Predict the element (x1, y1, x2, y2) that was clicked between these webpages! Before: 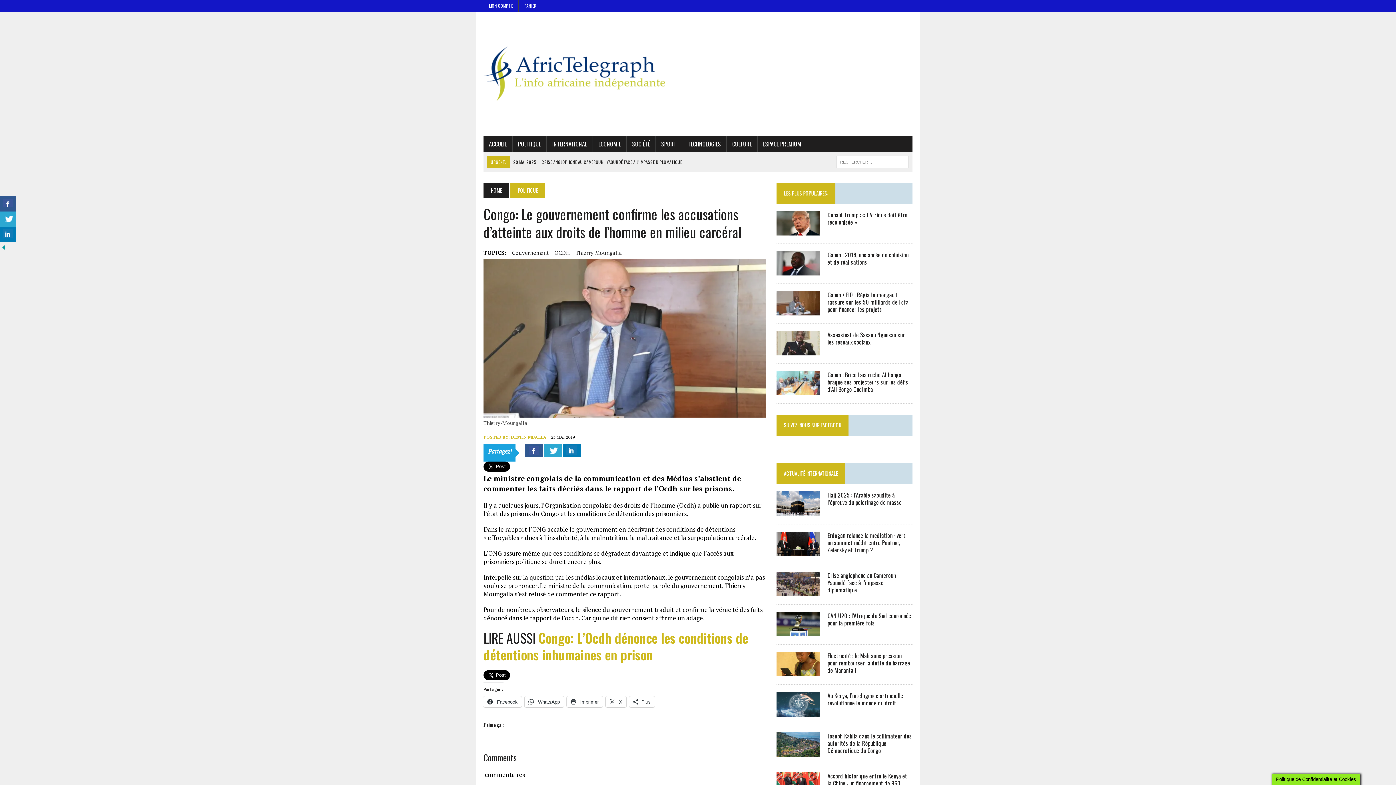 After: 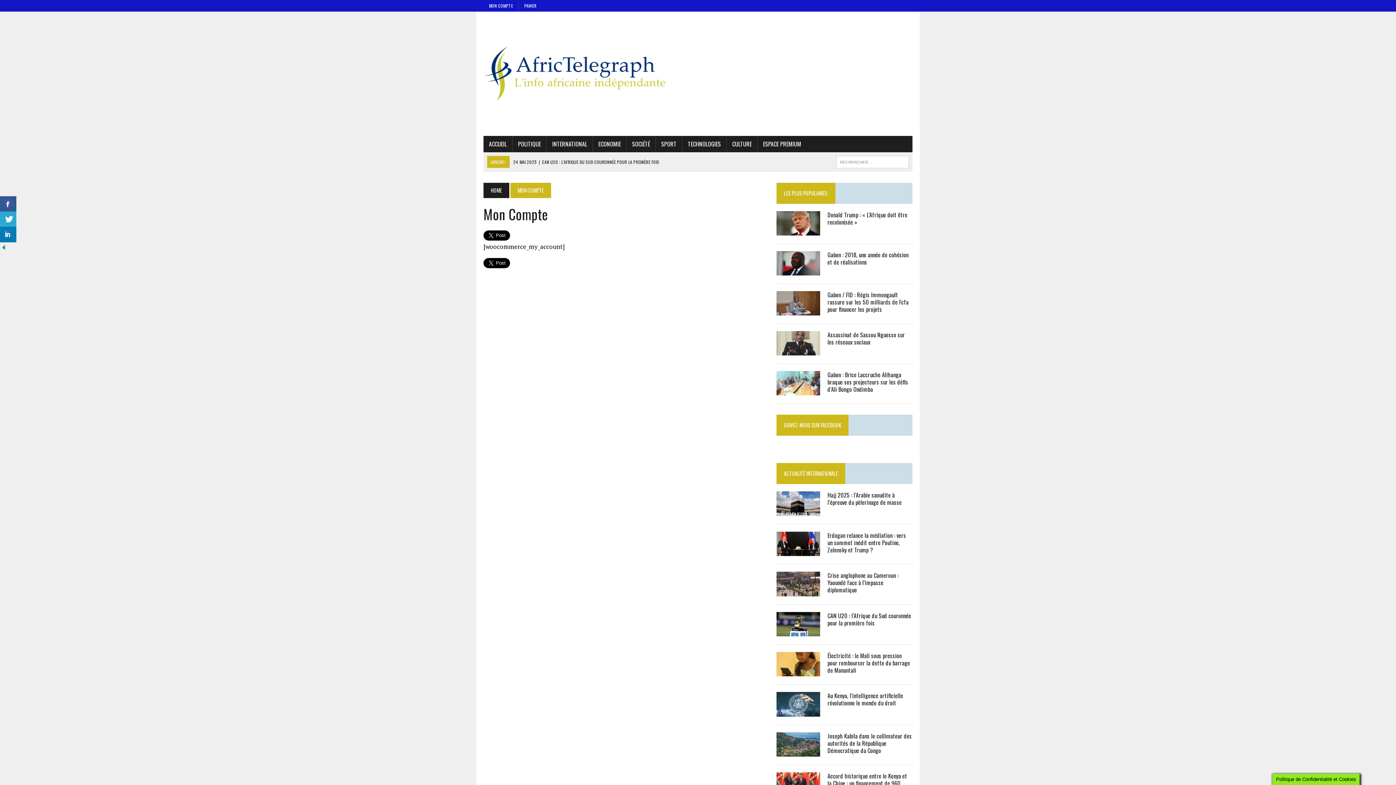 Action: label: MON COMPTE bbox: (483, 0, 518, 11)